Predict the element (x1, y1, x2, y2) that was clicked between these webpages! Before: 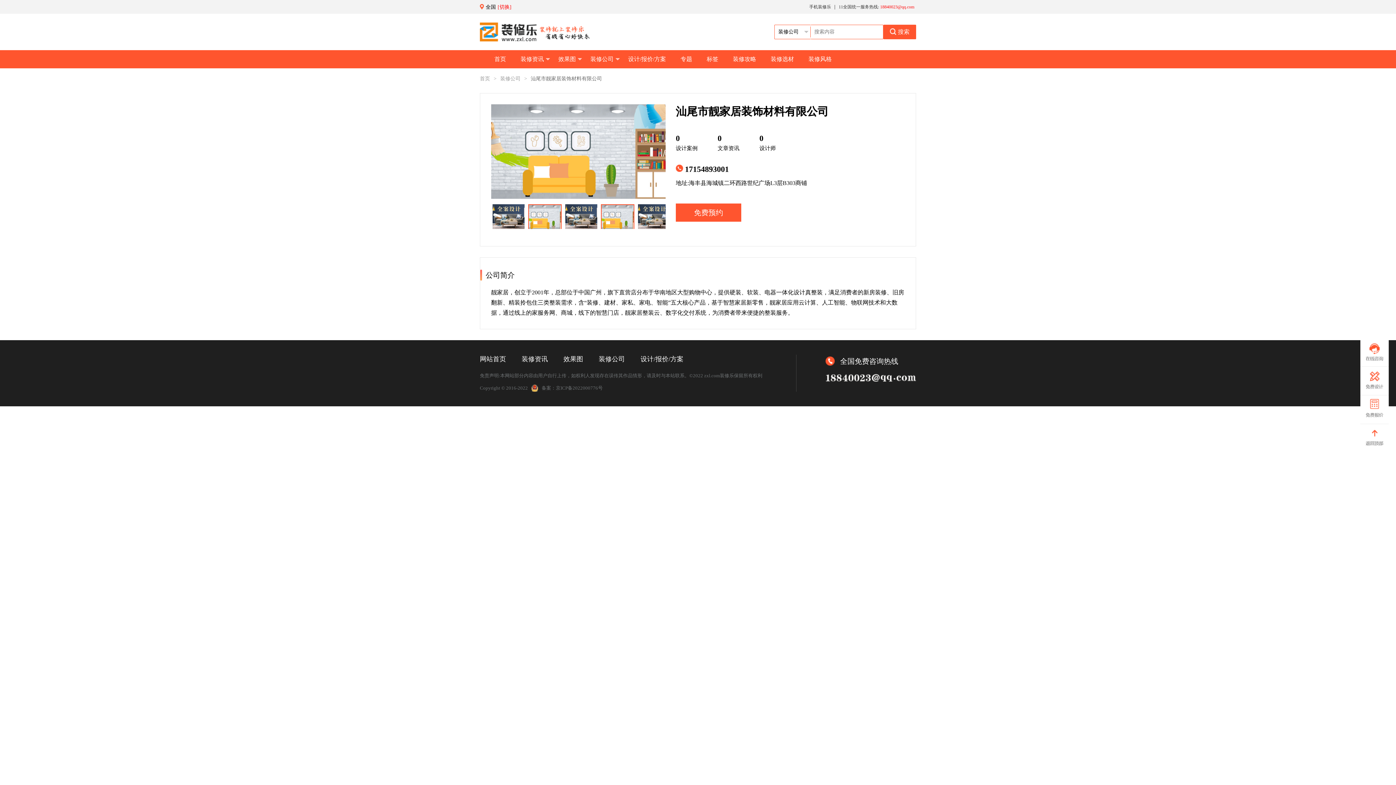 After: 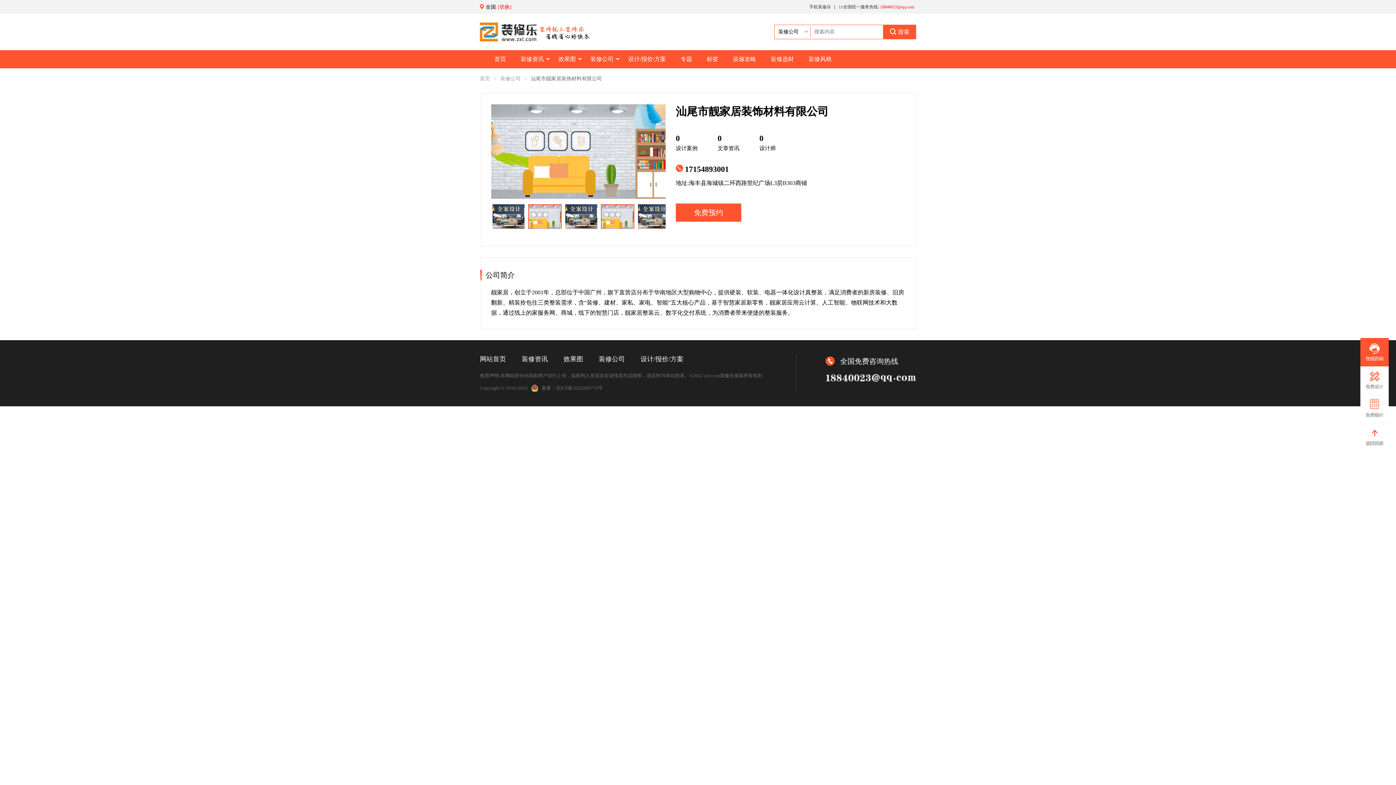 Action: bbox: (1360, 338, 1389, 366)